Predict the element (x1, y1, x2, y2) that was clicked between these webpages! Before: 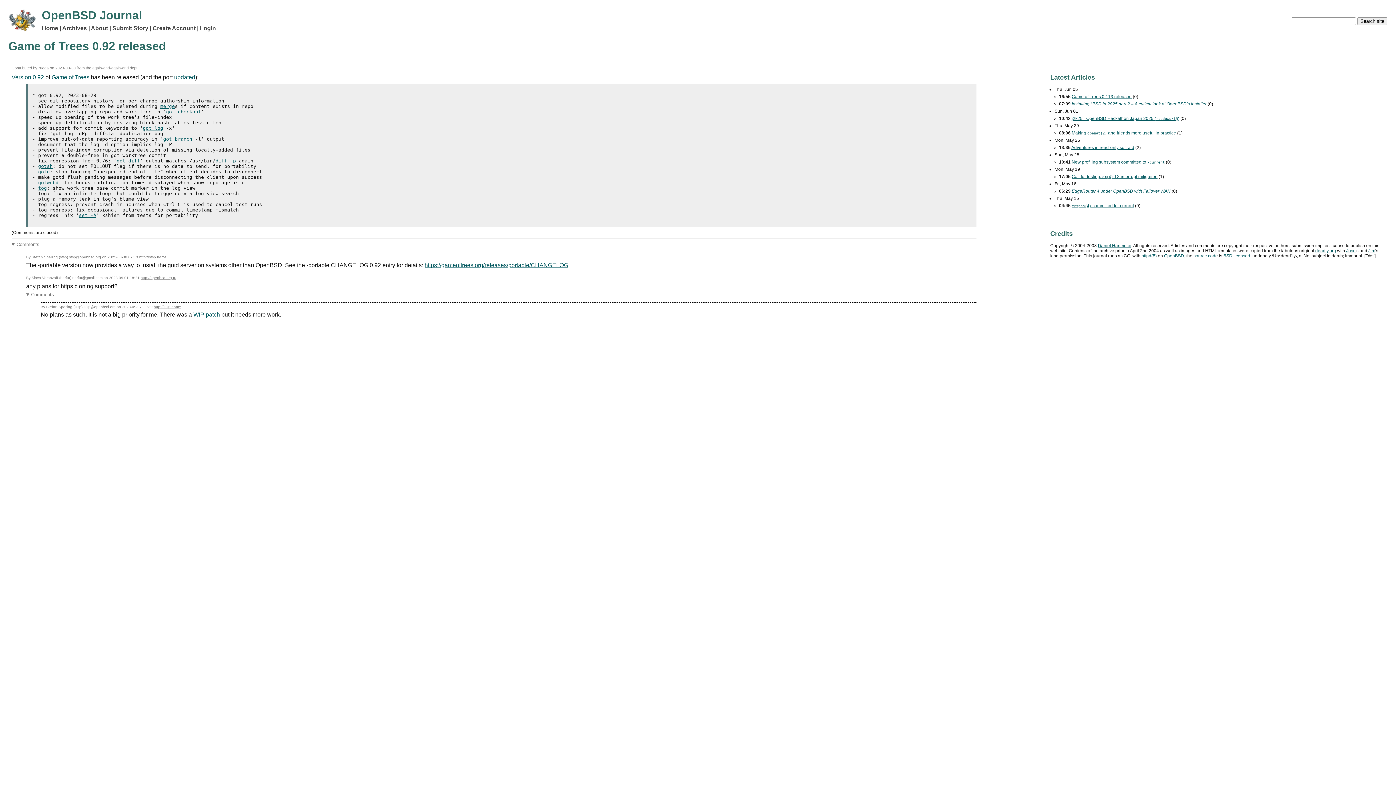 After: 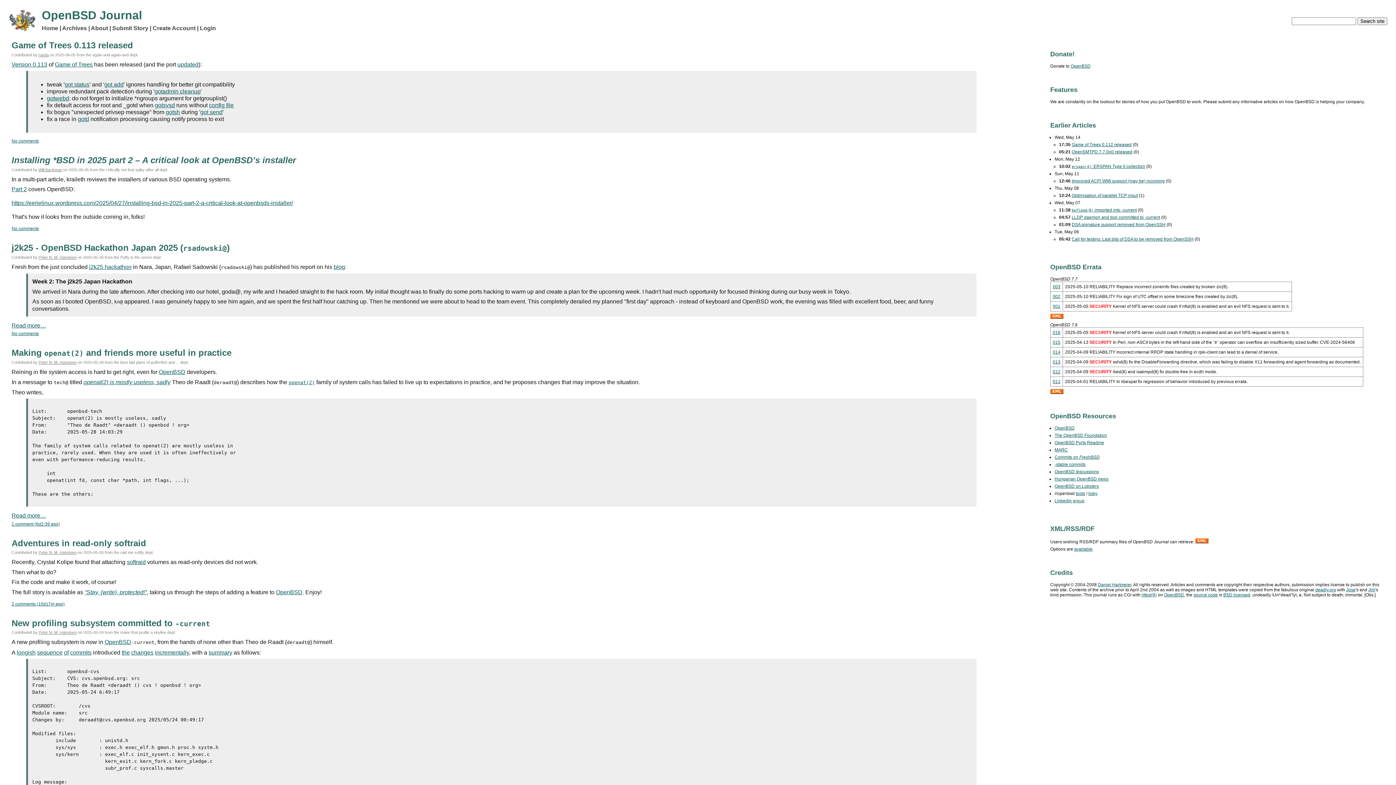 Action: bbox: (8, 16, 36, 22)